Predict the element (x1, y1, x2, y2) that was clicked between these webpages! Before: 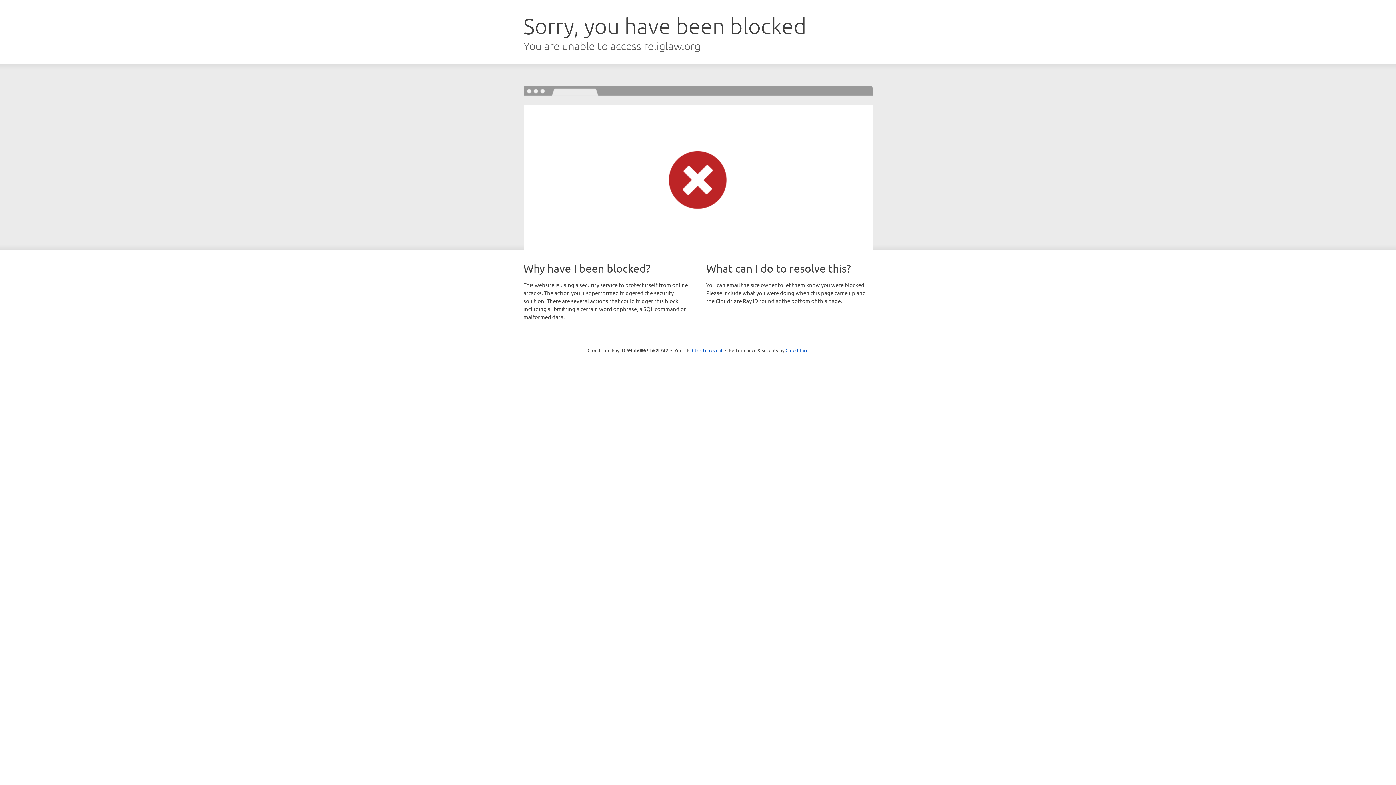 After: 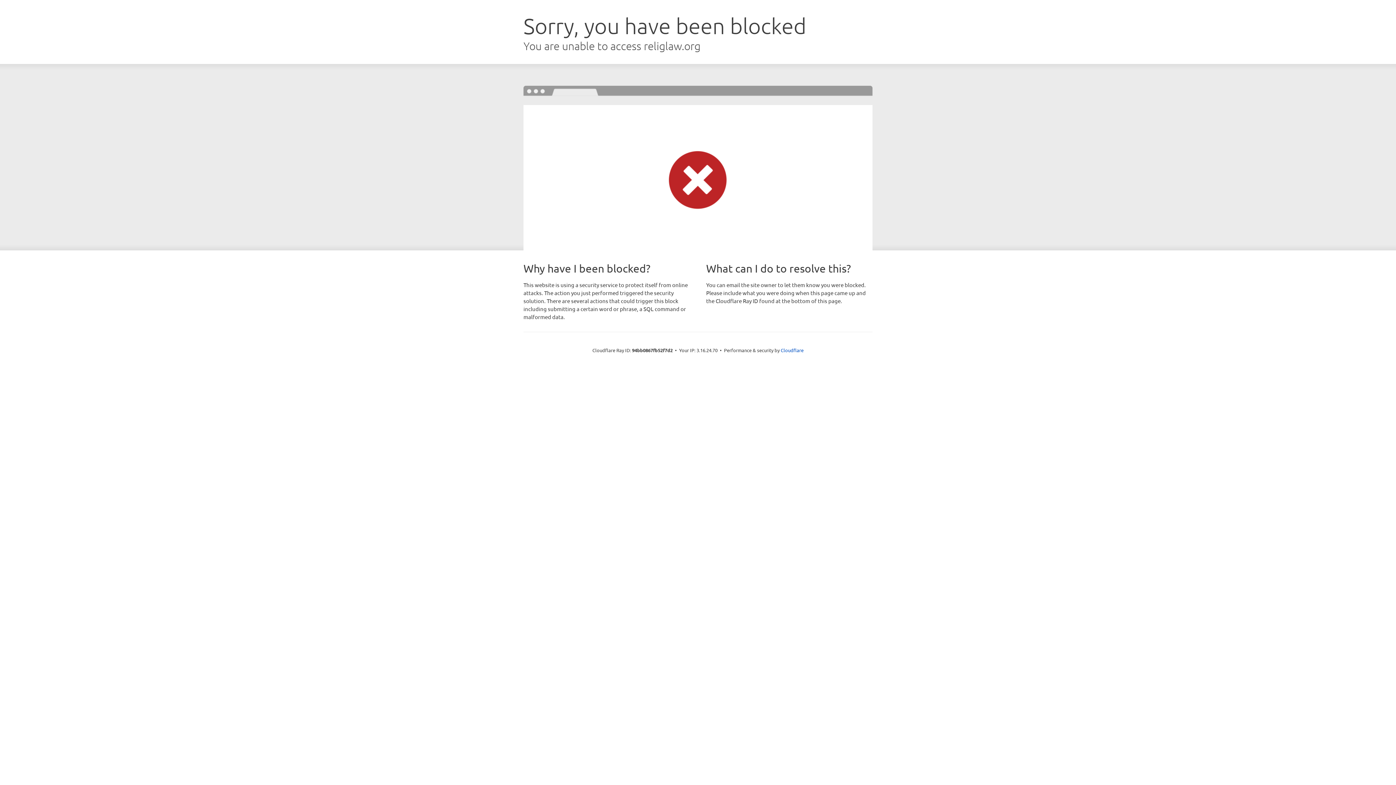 Action: label: Click to reveal bbox: (692, 346, 722, 353)